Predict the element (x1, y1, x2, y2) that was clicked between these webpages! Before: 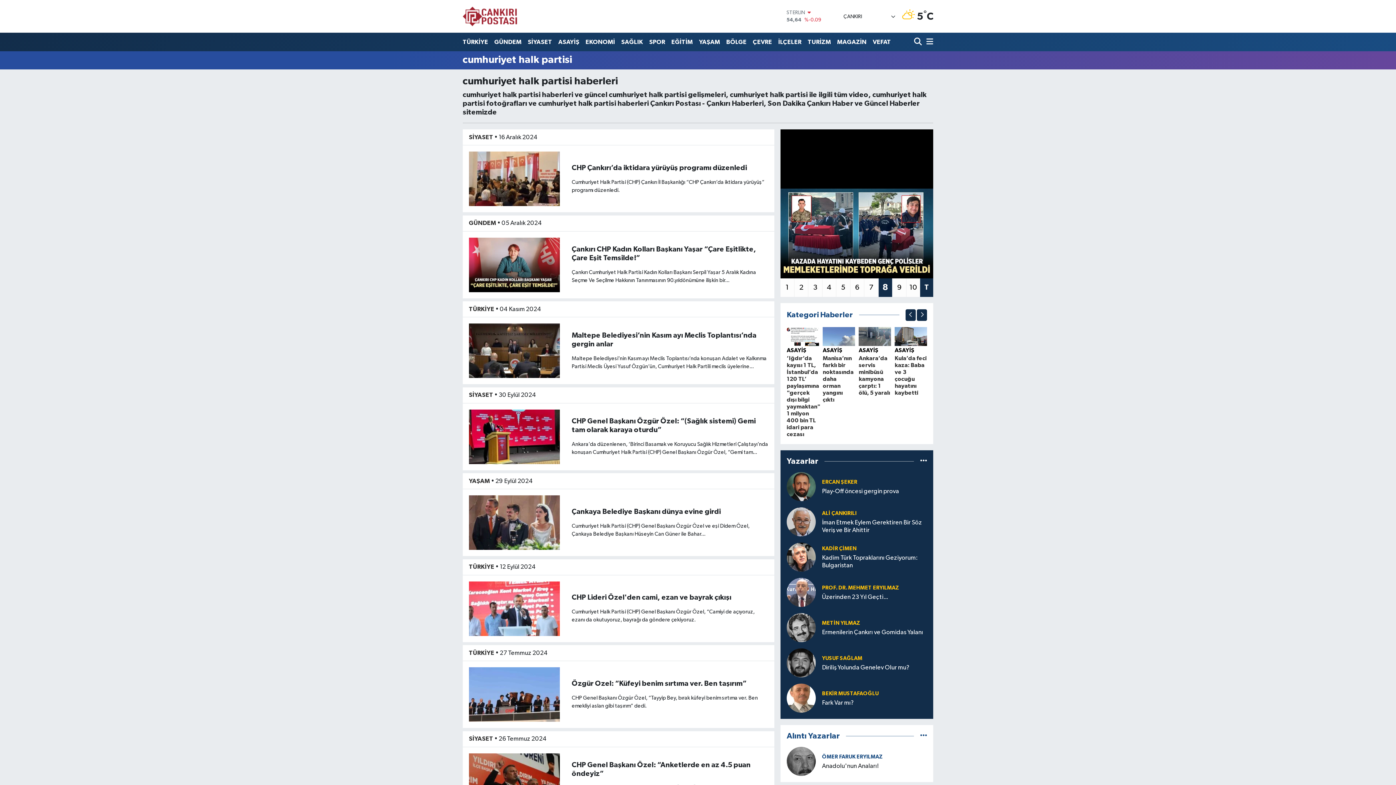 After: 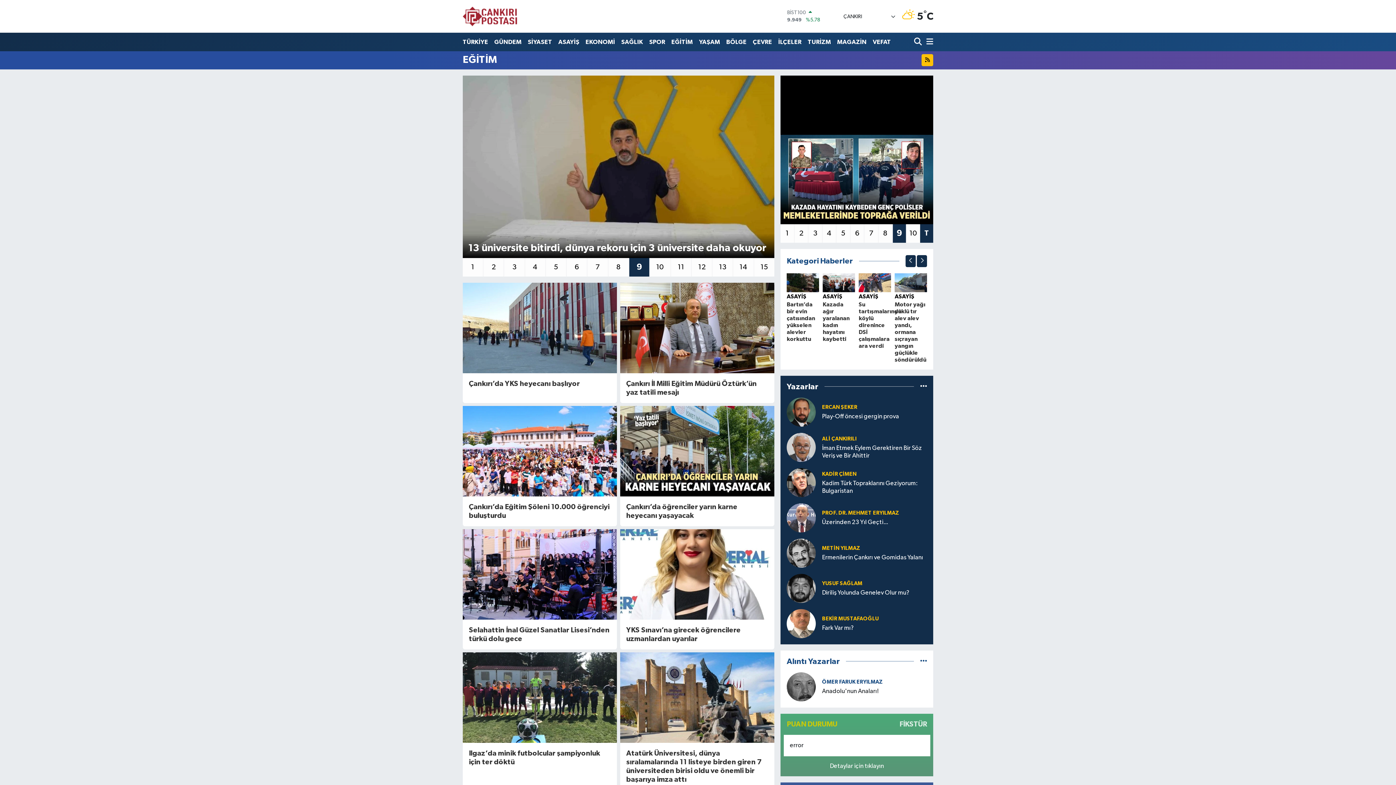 Action: label: EĞİTİM bbox: (668, 34, 696, 49)